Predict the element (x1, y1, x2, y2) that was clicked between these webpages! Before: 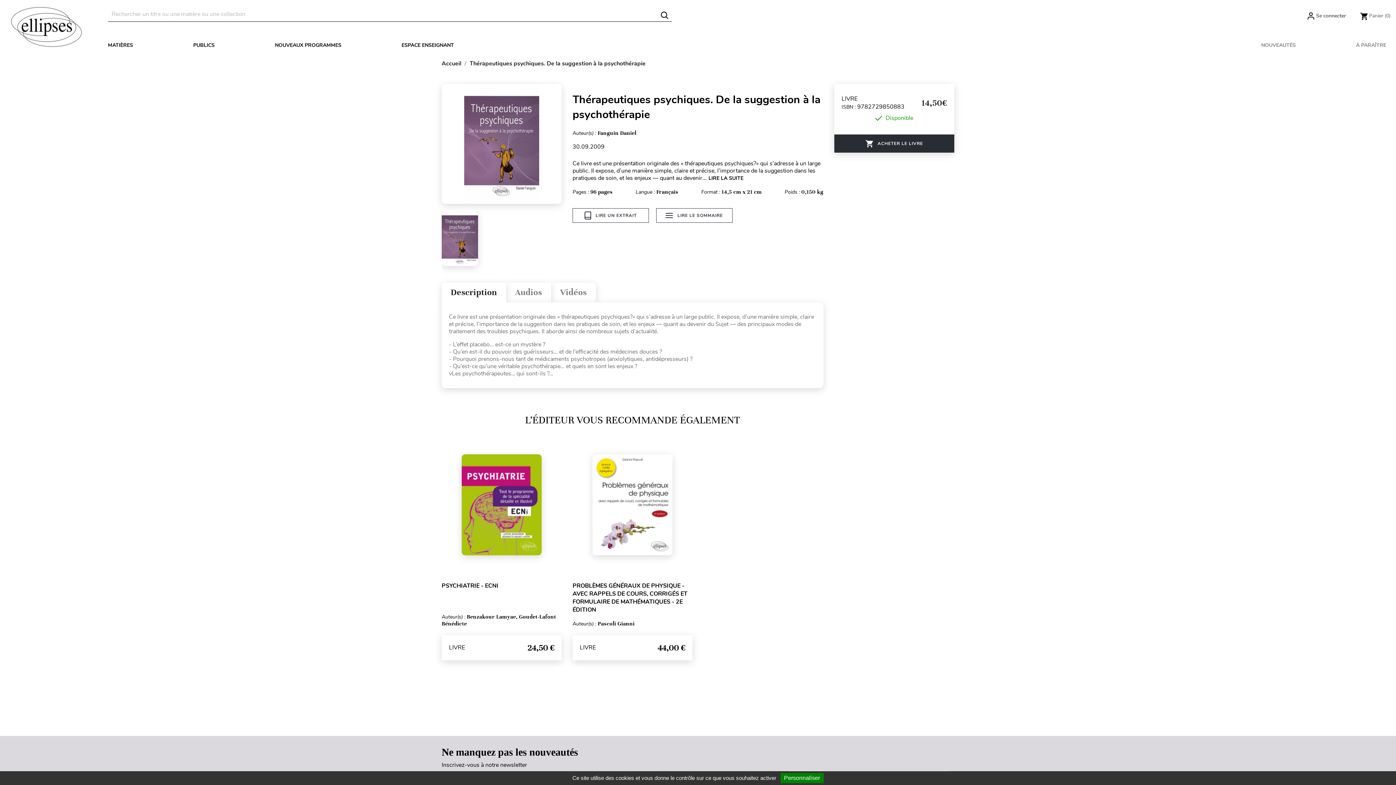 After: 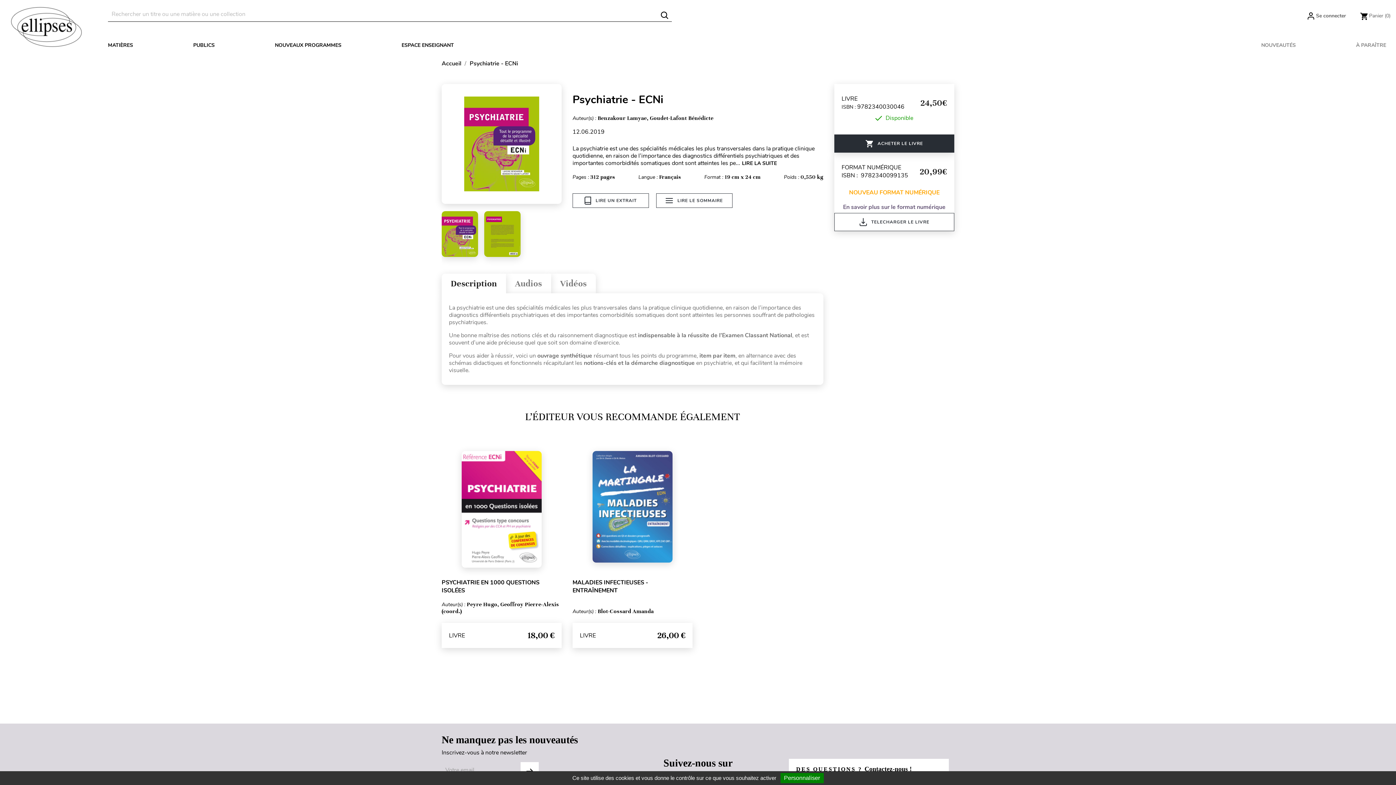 Action: bbox: (461, 454, 541, 571)